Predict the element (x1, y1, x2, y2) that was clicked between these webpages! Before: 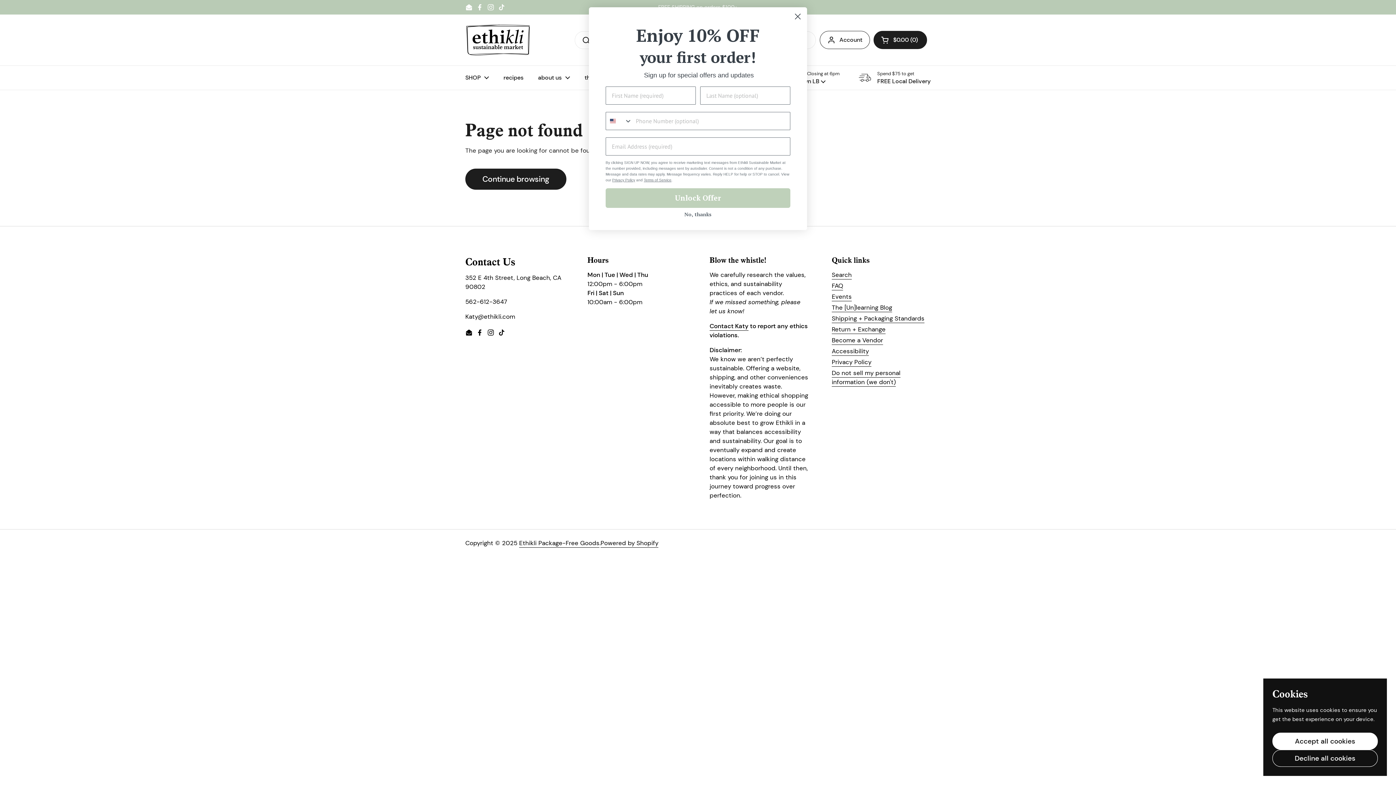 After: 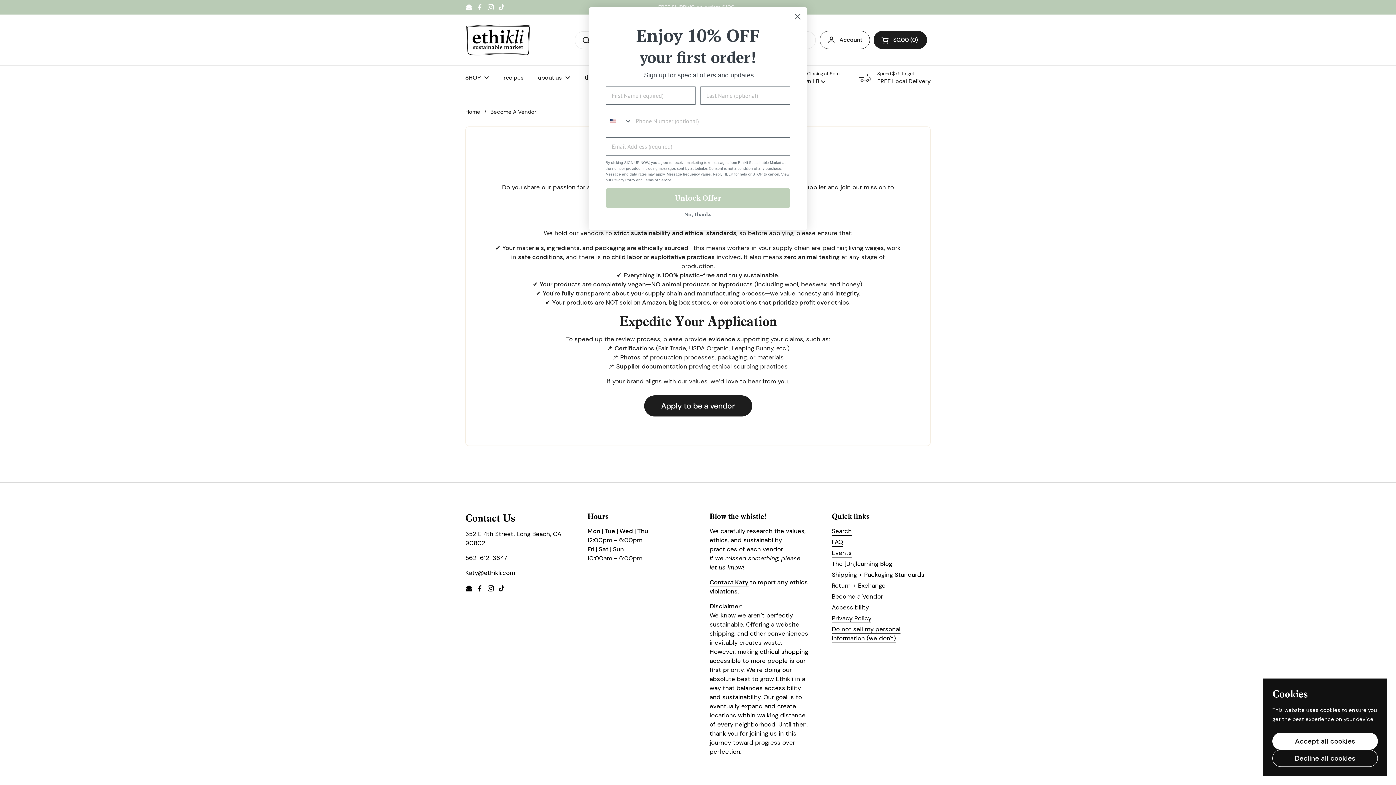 Action: label: Become a Vendor bbox: (832, 336, 883, 345)